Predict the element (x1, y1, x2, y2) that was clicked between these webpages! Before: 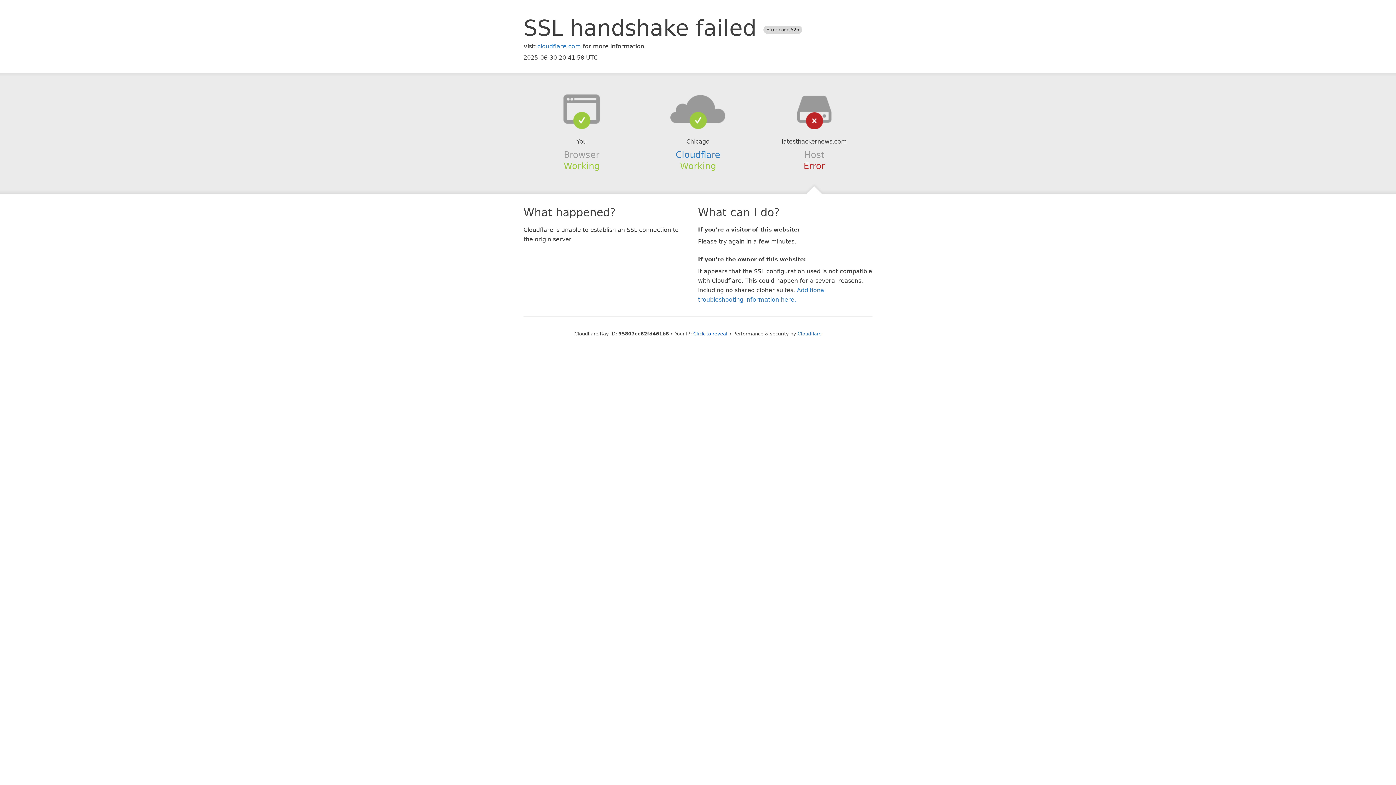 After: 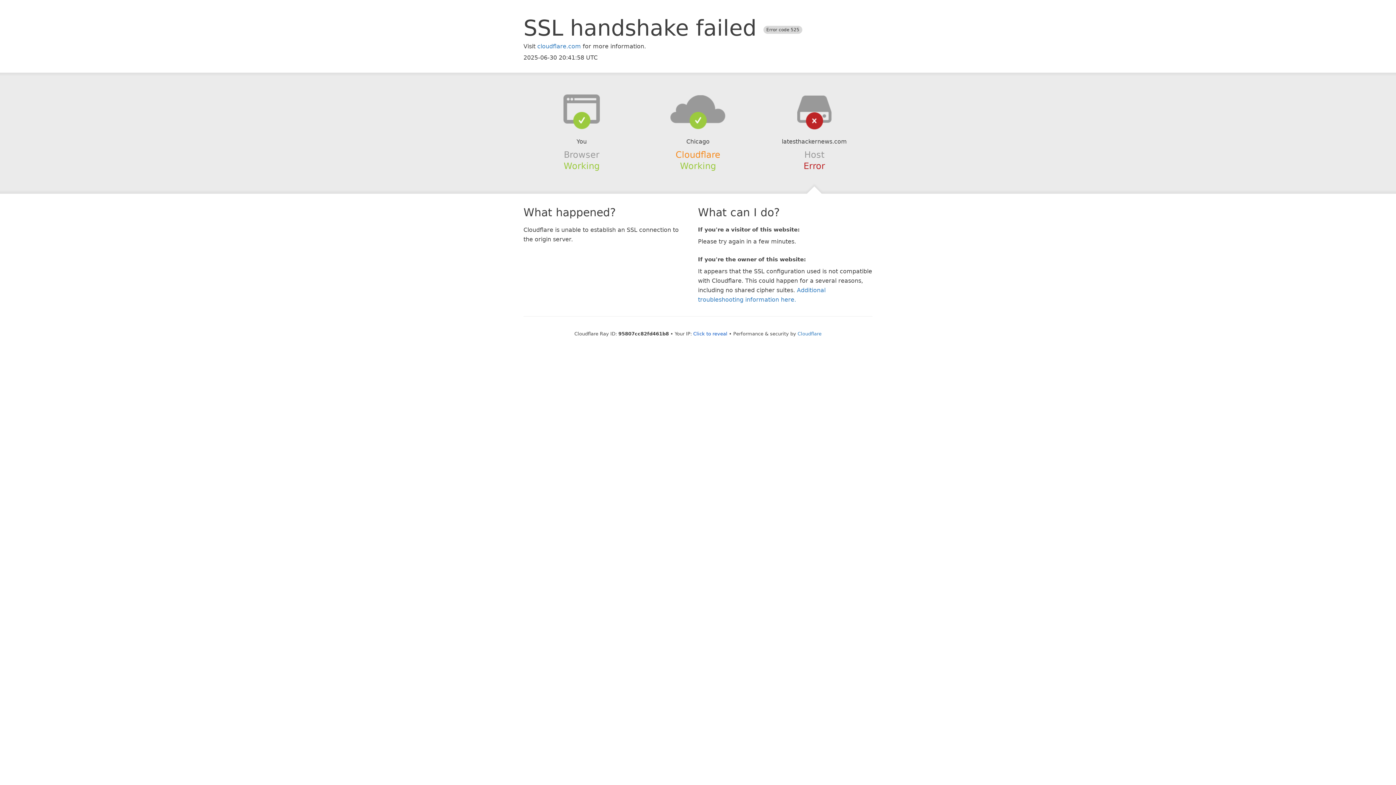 Action: label: Cloudflare bbox: (675, 149, 720, 159)